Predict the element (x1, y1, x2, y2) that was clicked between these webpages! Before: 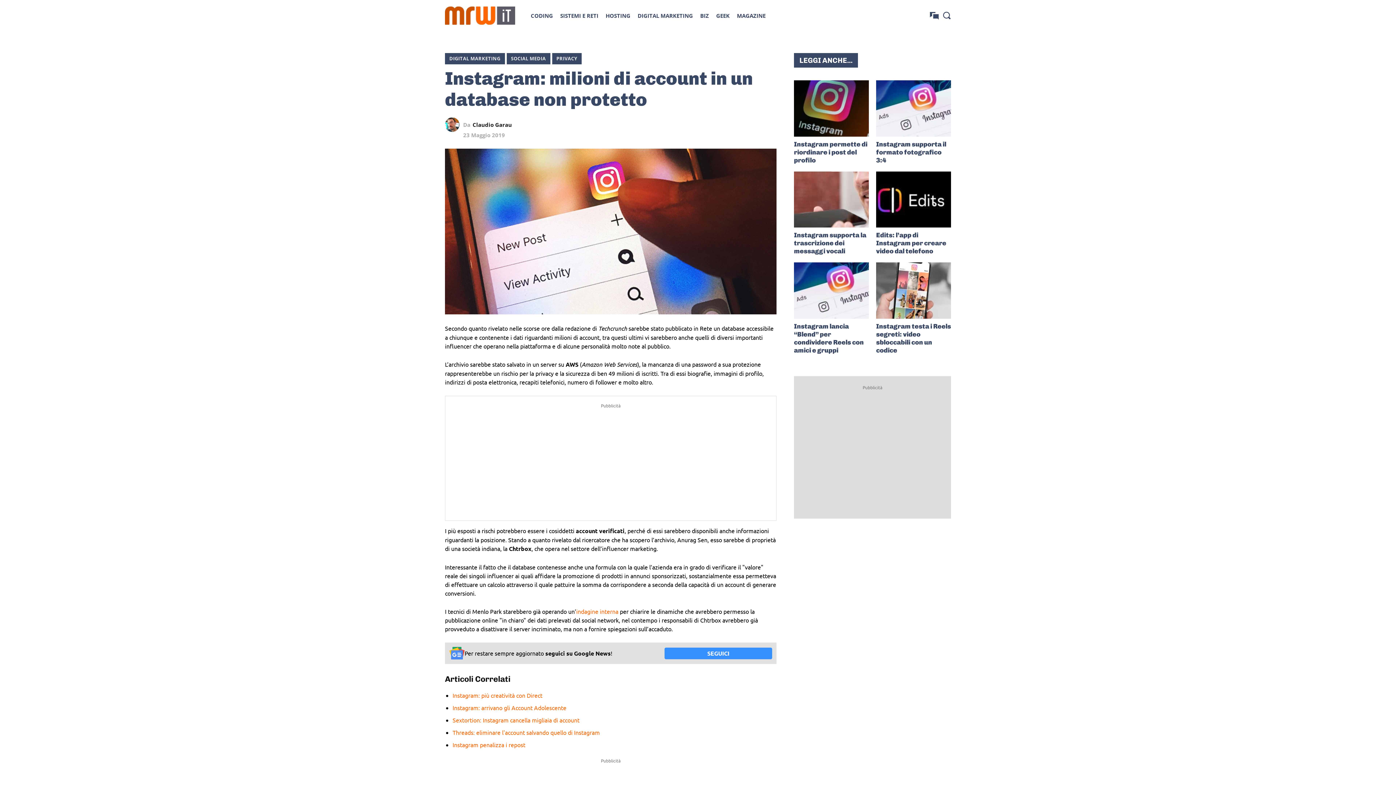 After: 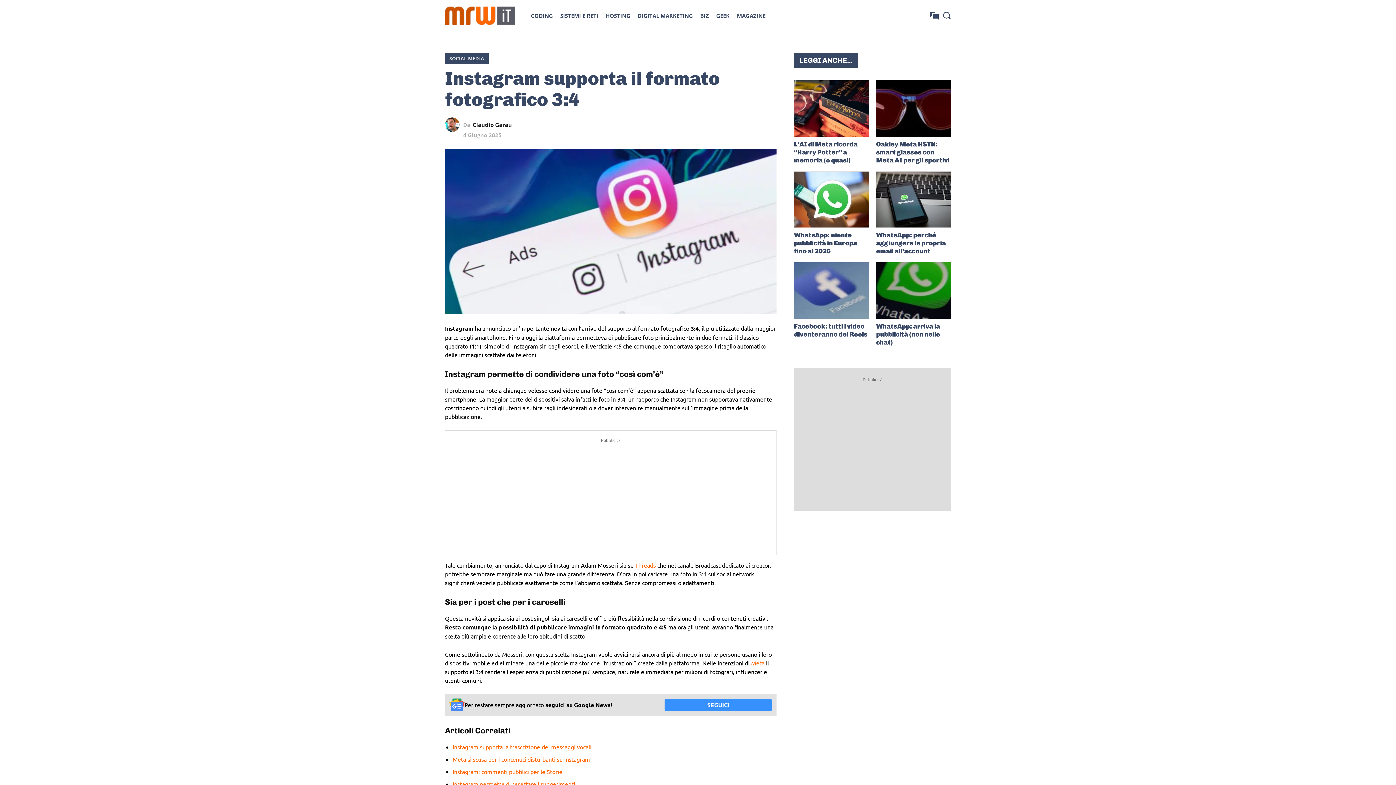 Action: label: Instagram supporta il formato fotografico 3:4 bbox: (876, 140, 946, 164)